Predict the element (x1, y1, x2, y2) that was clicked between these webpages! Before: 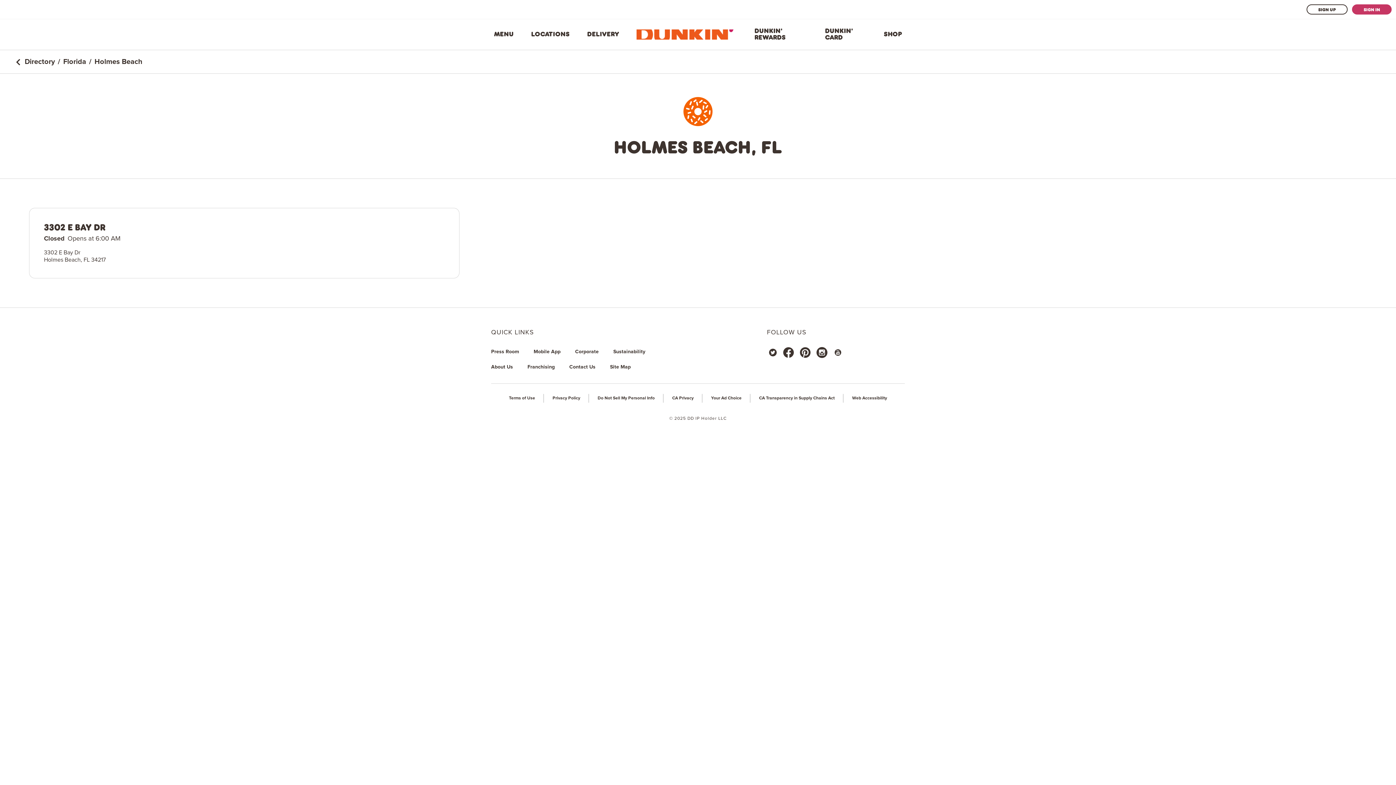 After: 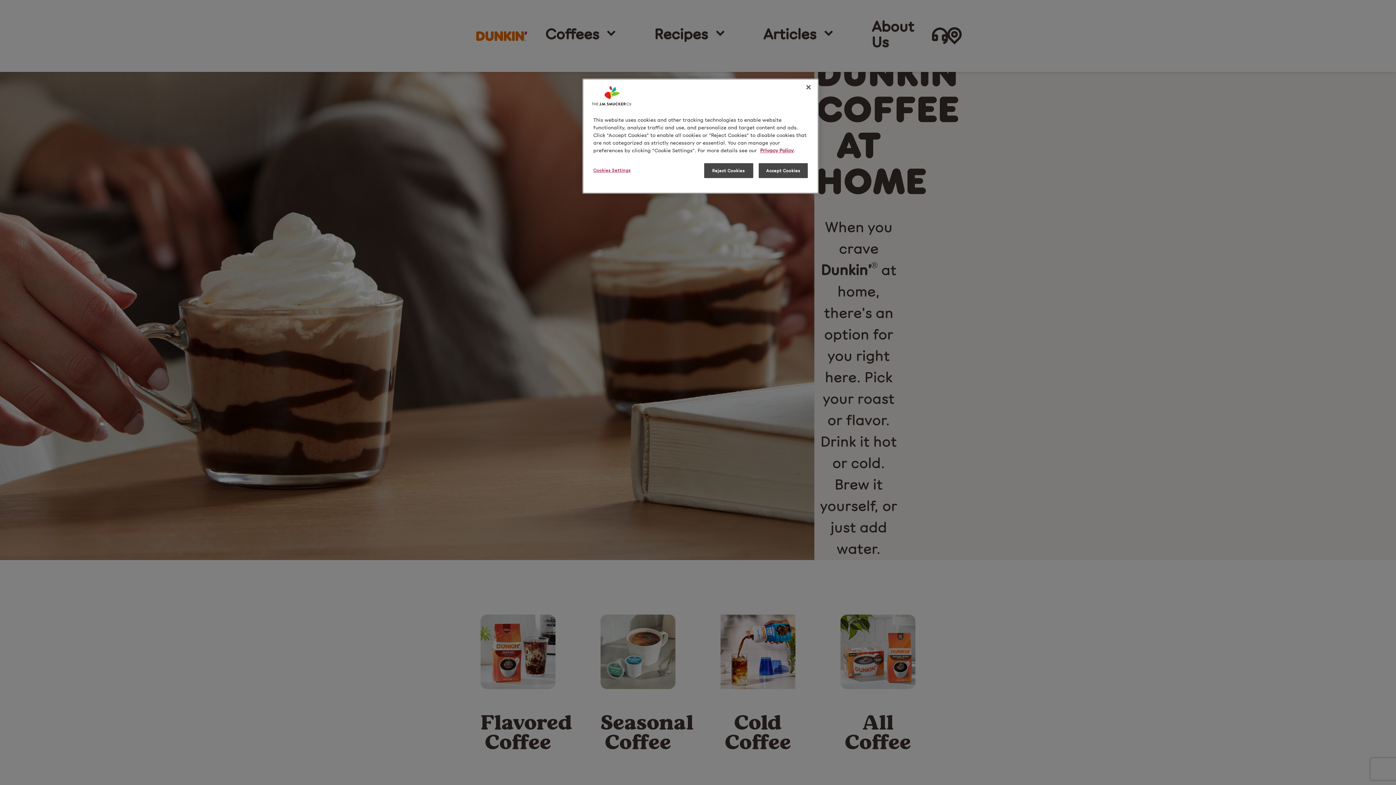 Action: bbox: (883, 30, 902, 38) label: SHOP